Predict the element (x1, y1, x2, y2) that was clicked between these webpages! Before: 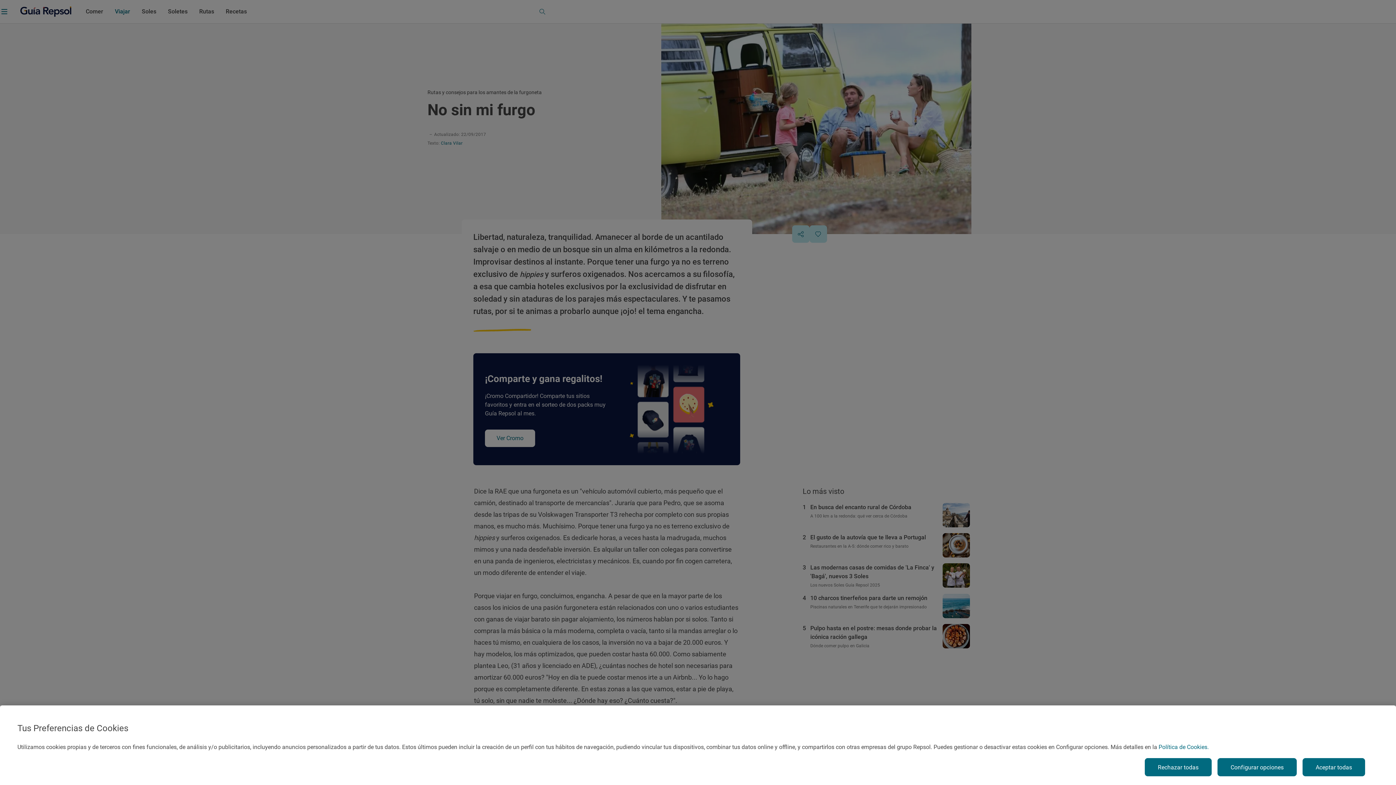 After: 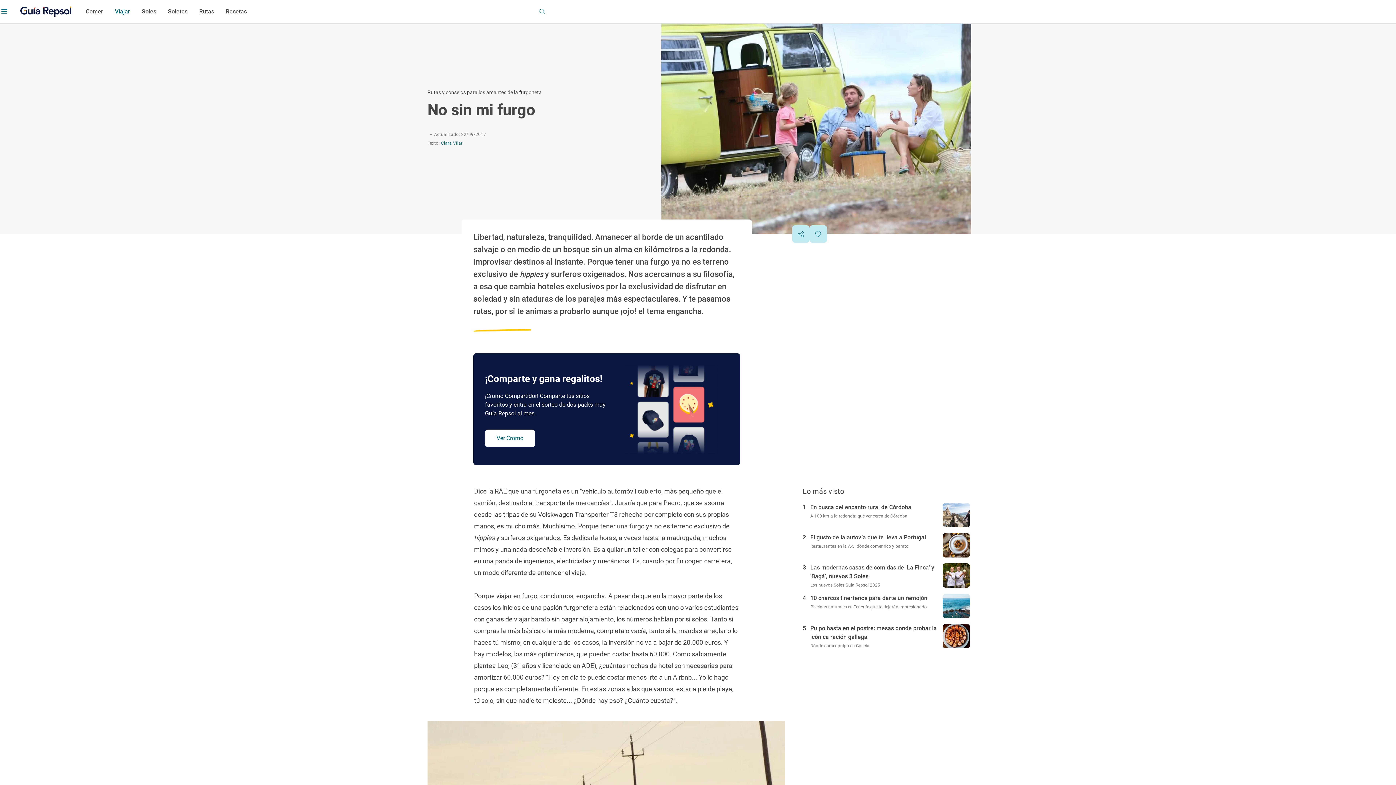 Action: label: Rechazar todas bbox: (1145, 758, 1212, 776)